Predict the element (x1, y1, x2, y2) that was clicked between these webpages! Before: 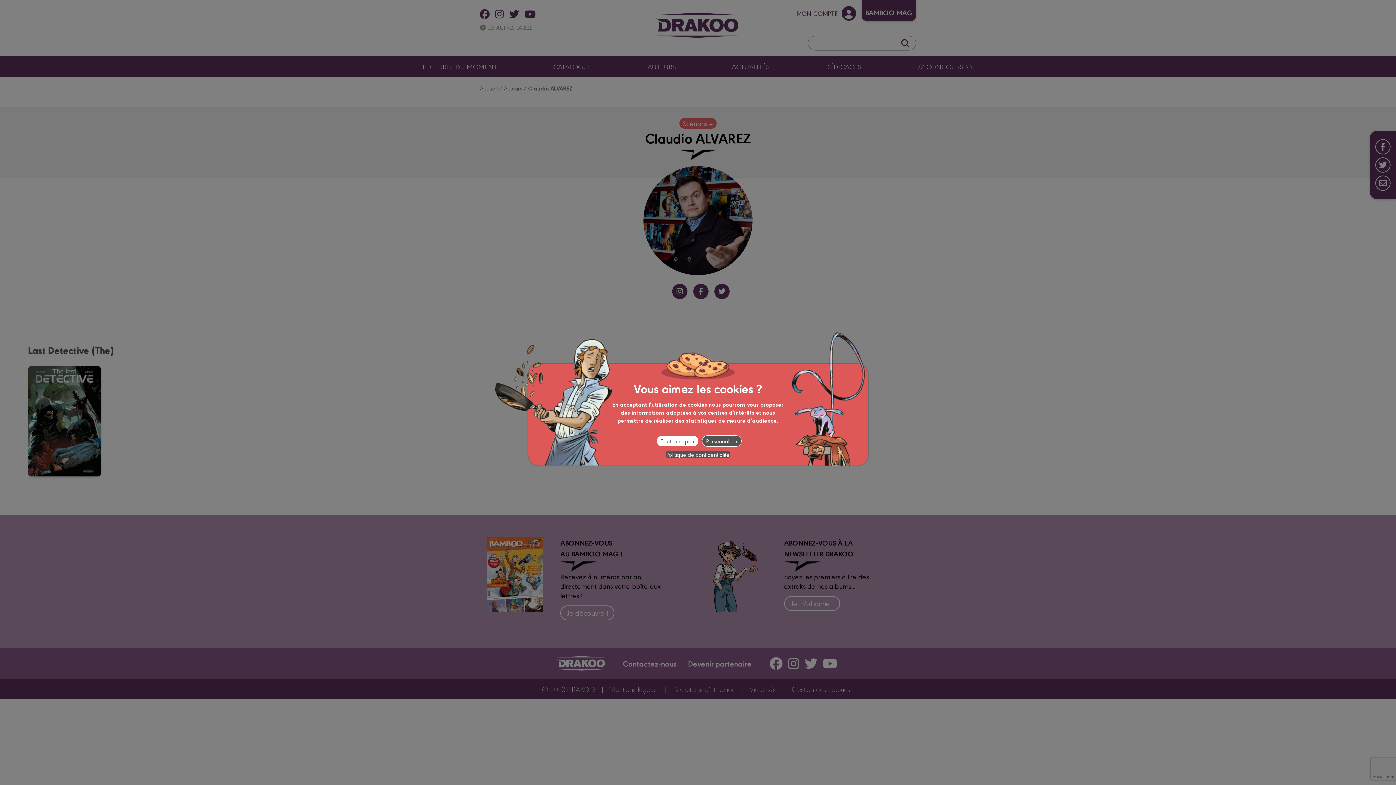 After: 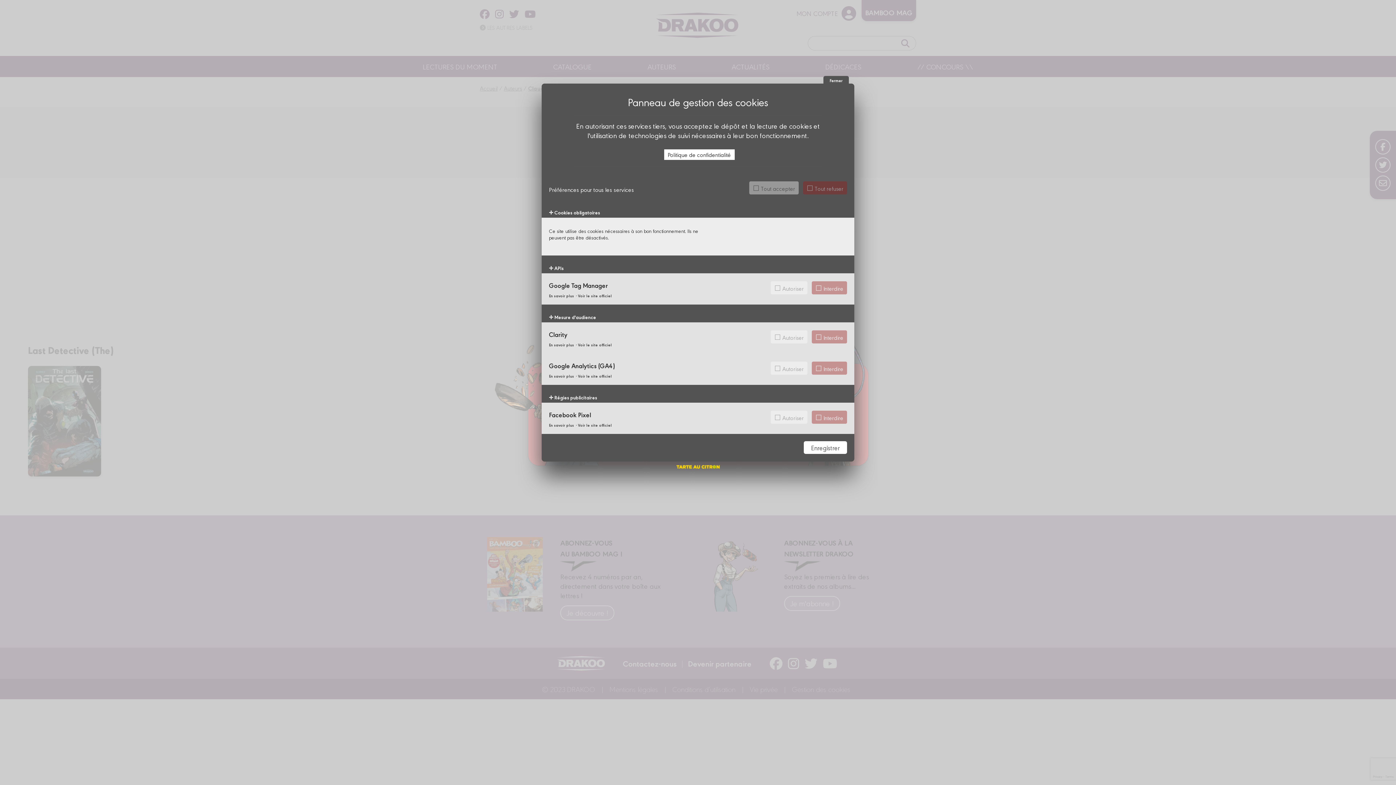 Action: label: Personnaliser (fenêtre modale) bbox: (702, 435, 741, 446)